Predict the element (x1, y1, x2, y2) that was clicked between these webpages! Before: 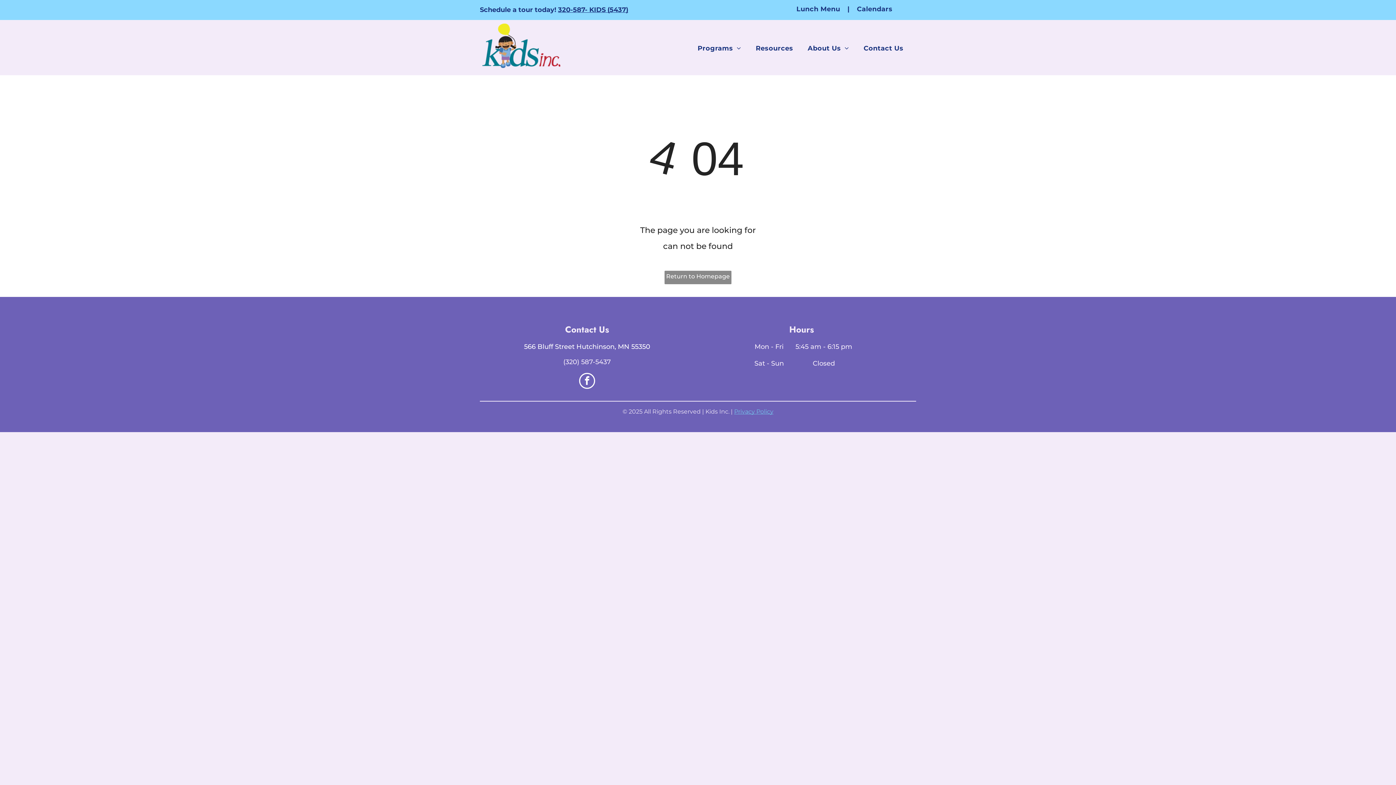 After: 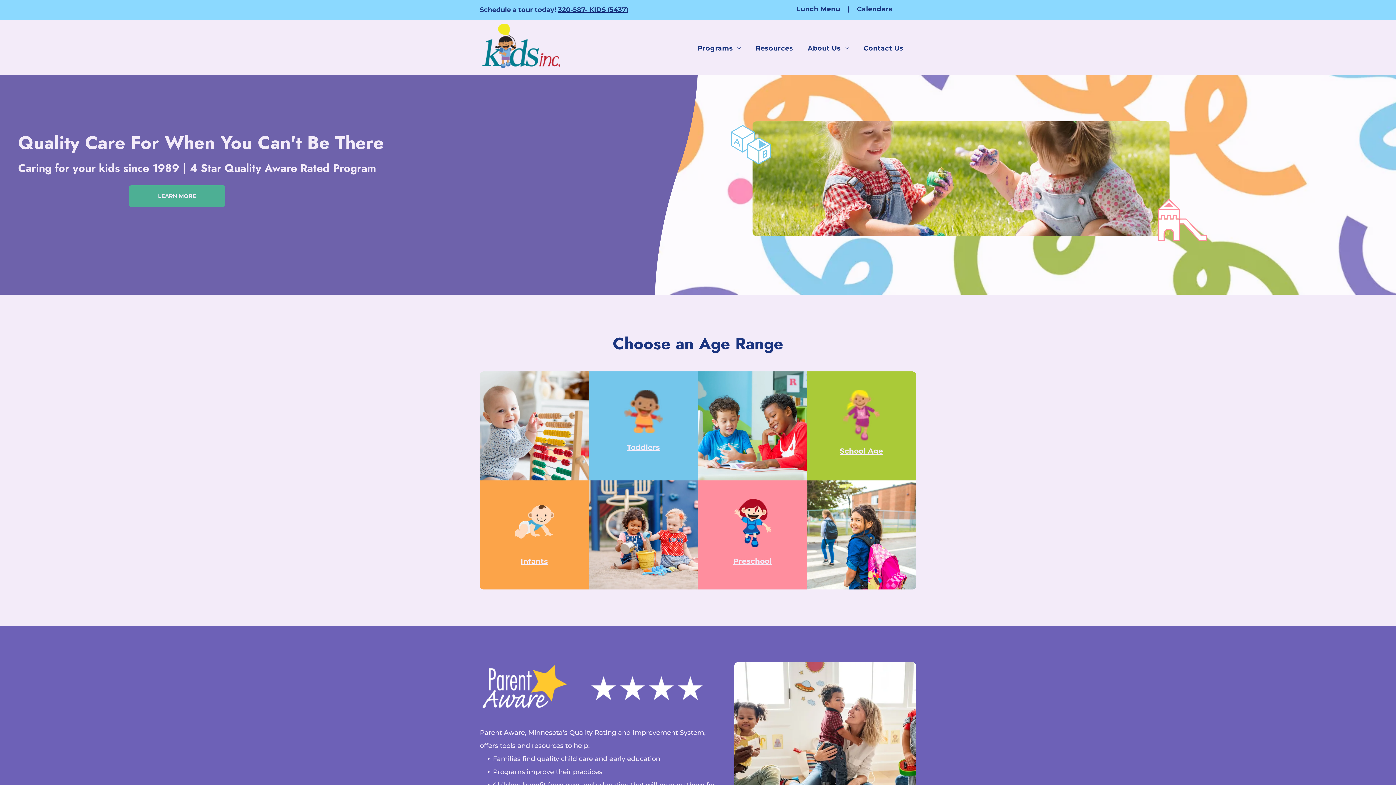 Action: bbox: (480, 26, 562, 34)